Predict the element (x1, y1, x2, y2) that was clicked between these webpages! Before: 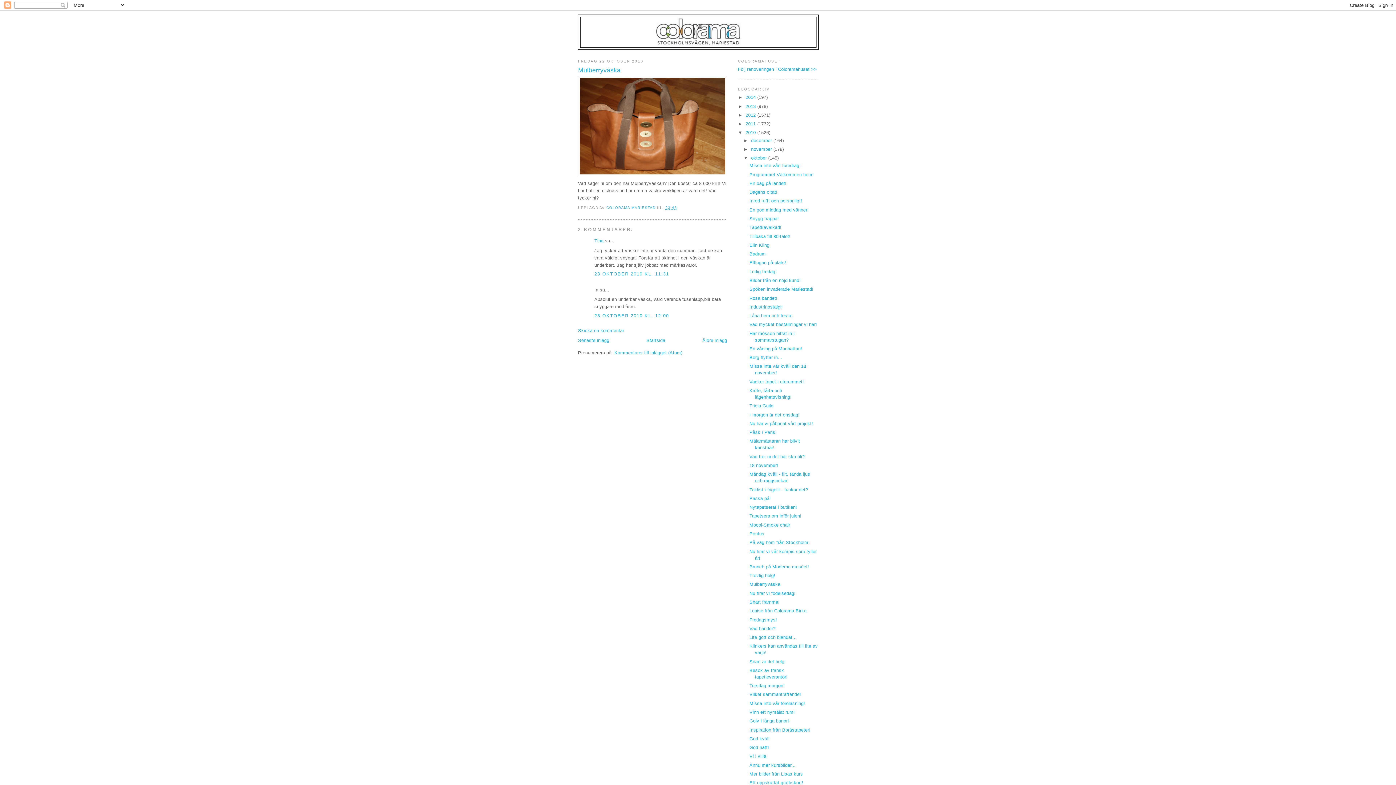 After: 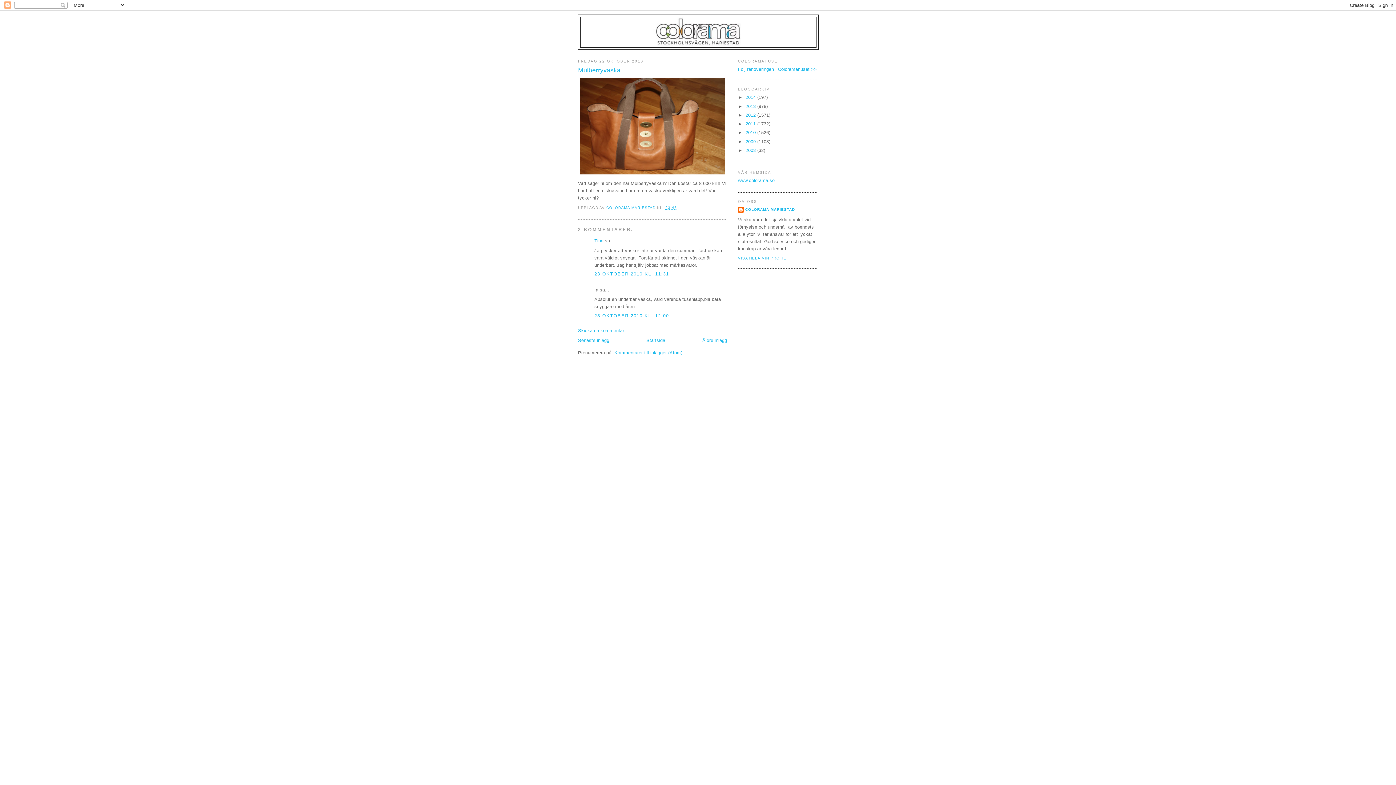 Action: bbox: (738, 130, 745, 135) label: ▼  